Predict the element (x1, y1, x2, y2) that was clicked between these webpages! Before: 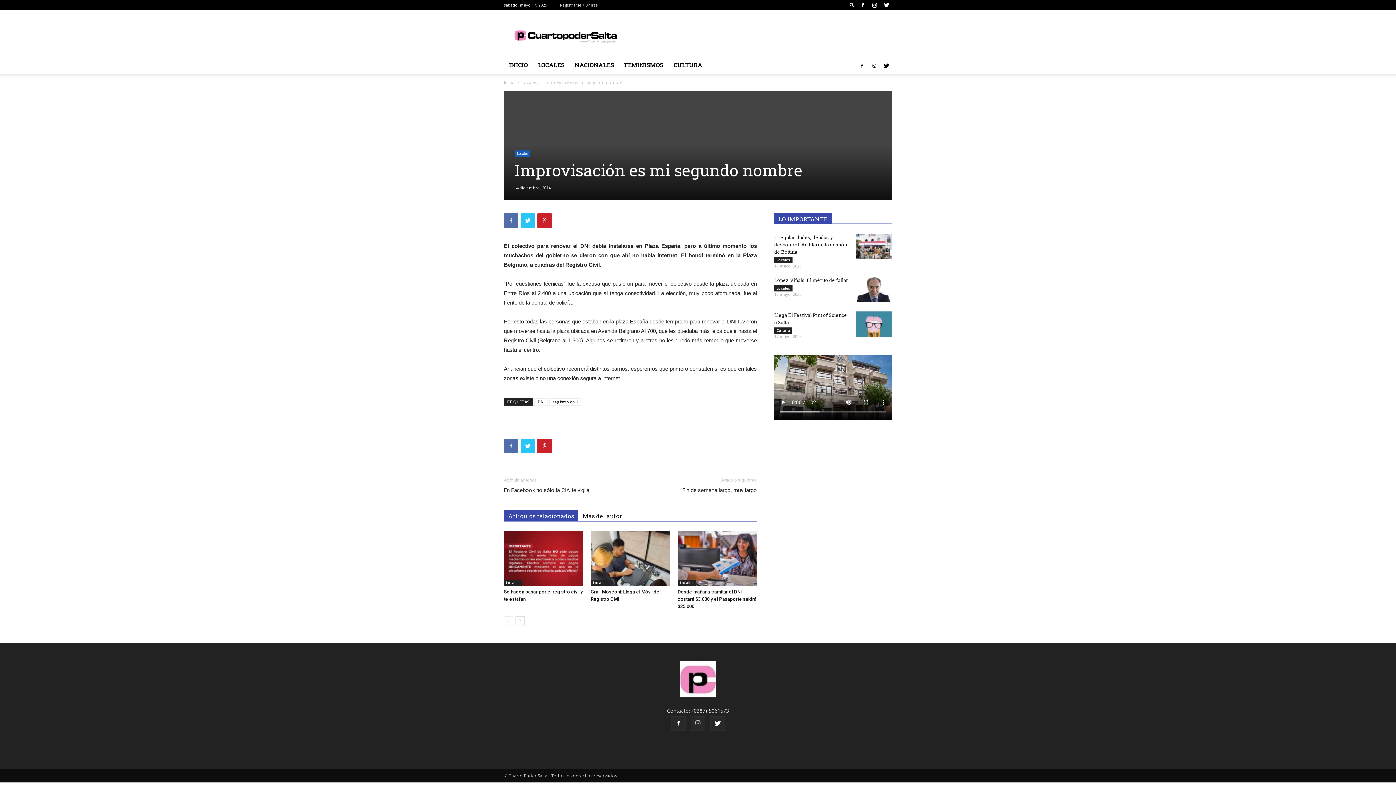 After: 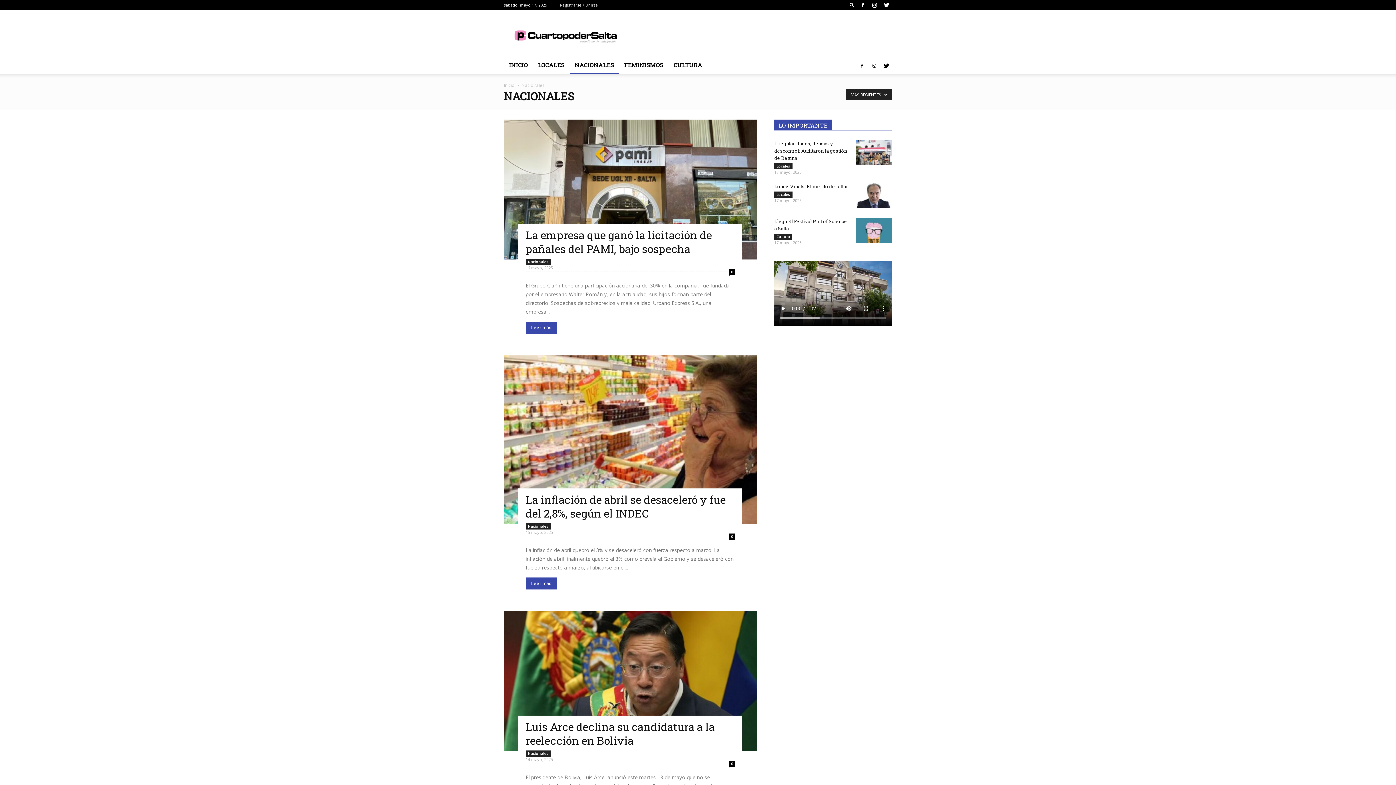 Action: label: NACIONALES bbox: (569, 56, 619, 73)